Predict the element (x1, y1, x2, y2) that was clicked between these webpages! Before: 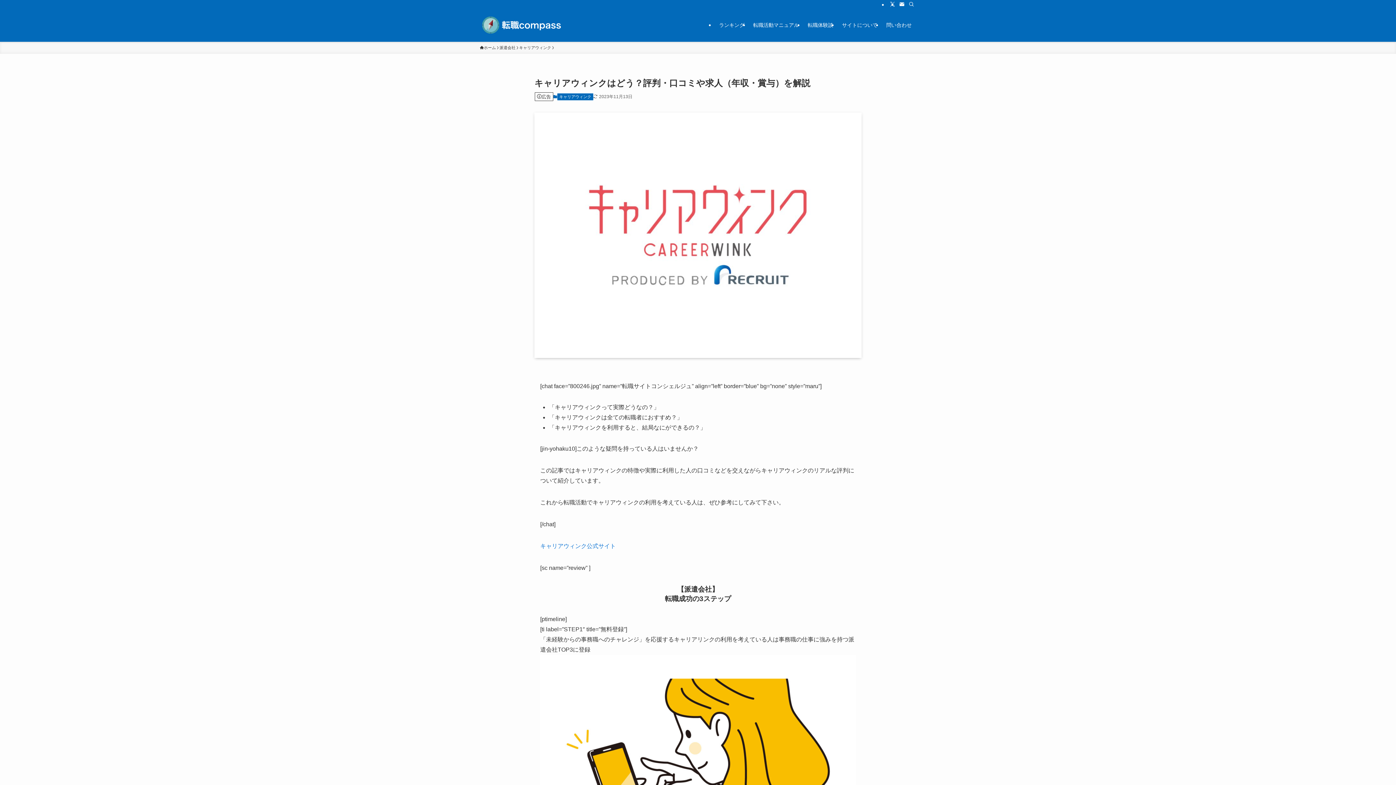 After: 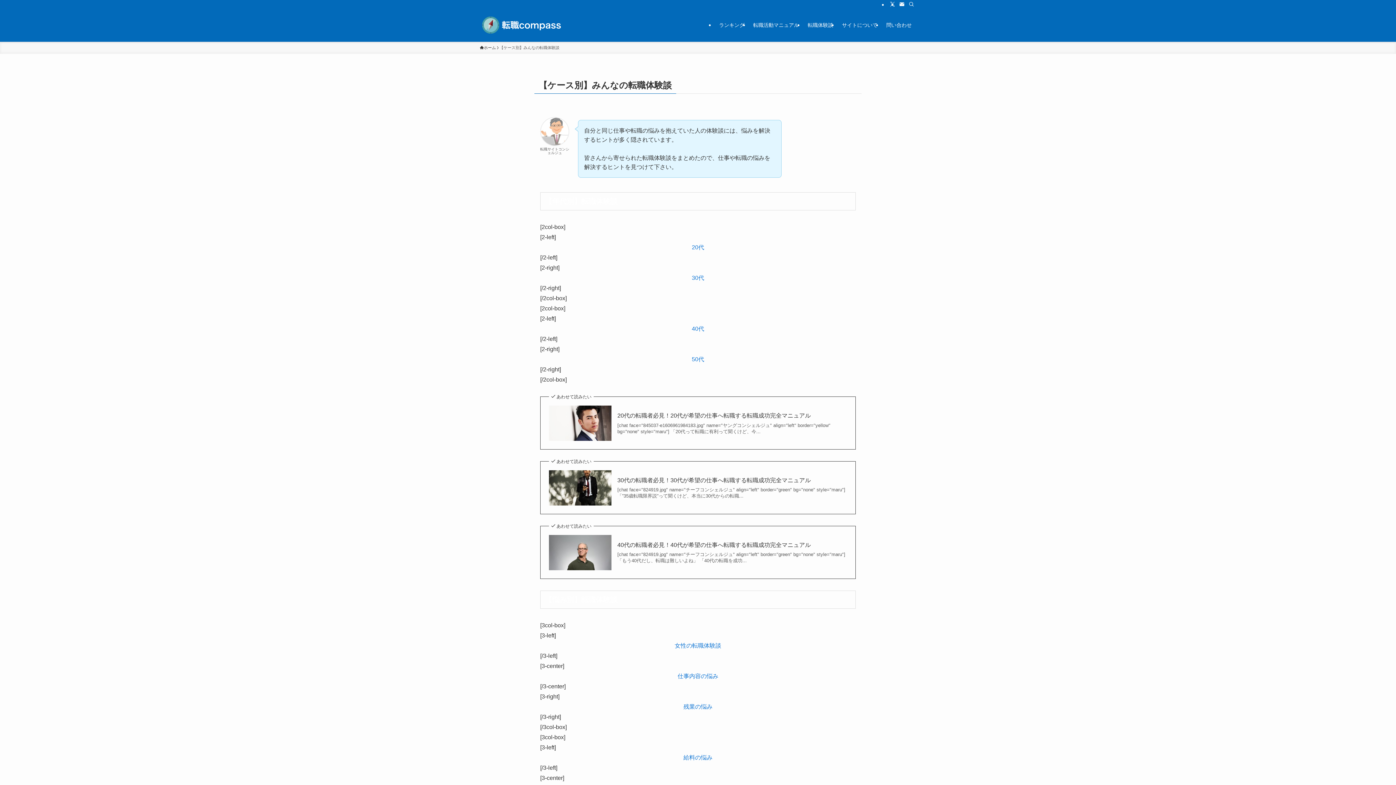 Action: label: 転職体験談 bbox: (803, 8, 837, 41)